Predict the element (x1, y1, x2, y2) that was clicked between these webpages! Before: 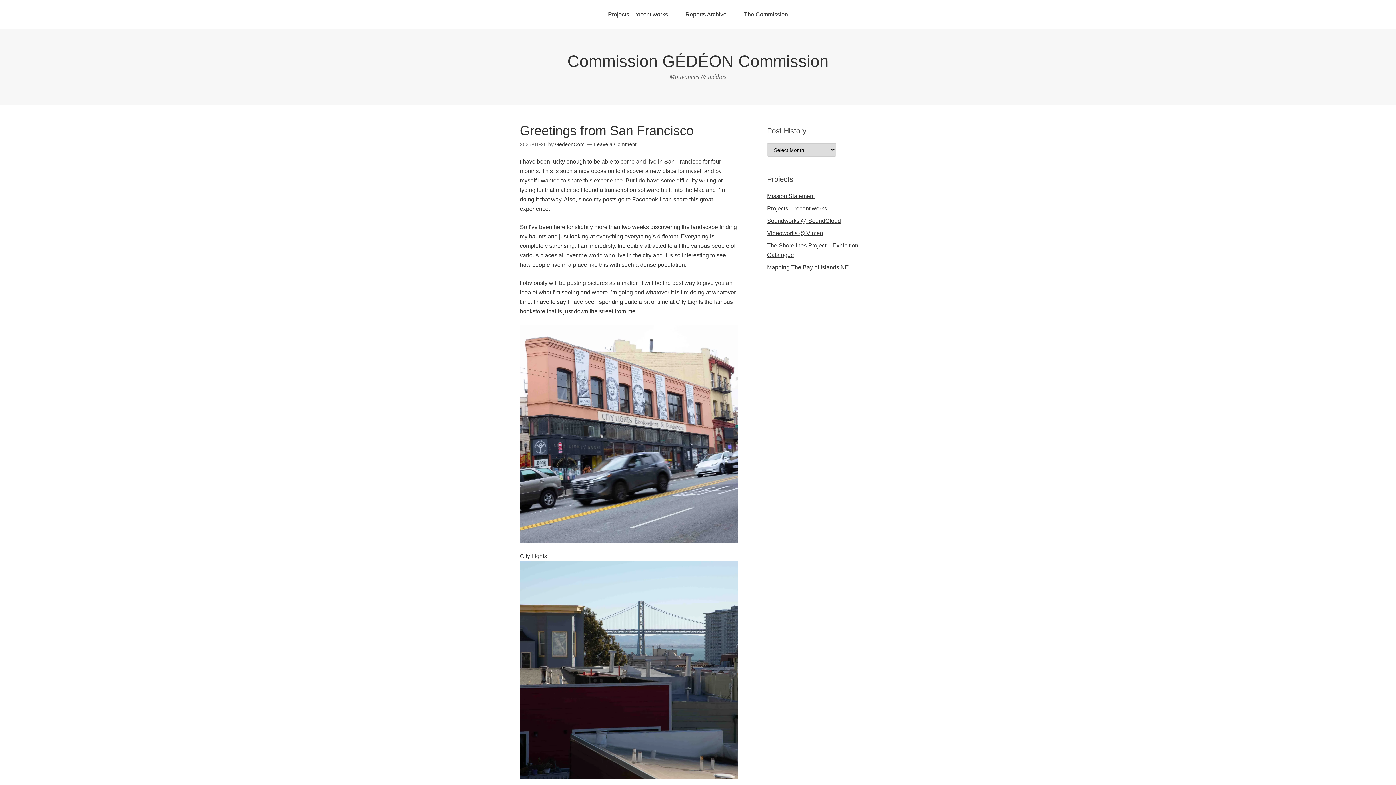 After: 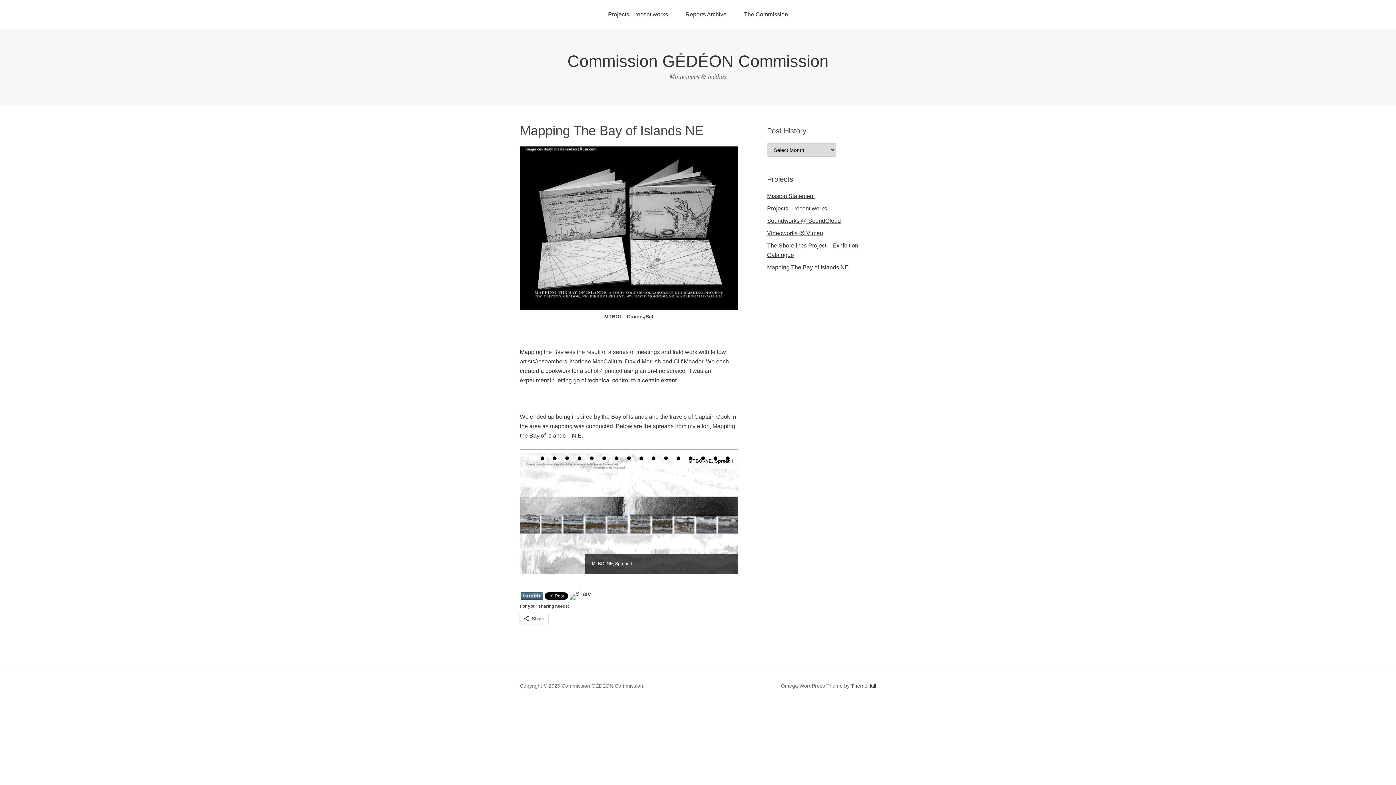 Action: label: Mapping The Bay of Islands NE bbox: (767, 264, 849, 270)